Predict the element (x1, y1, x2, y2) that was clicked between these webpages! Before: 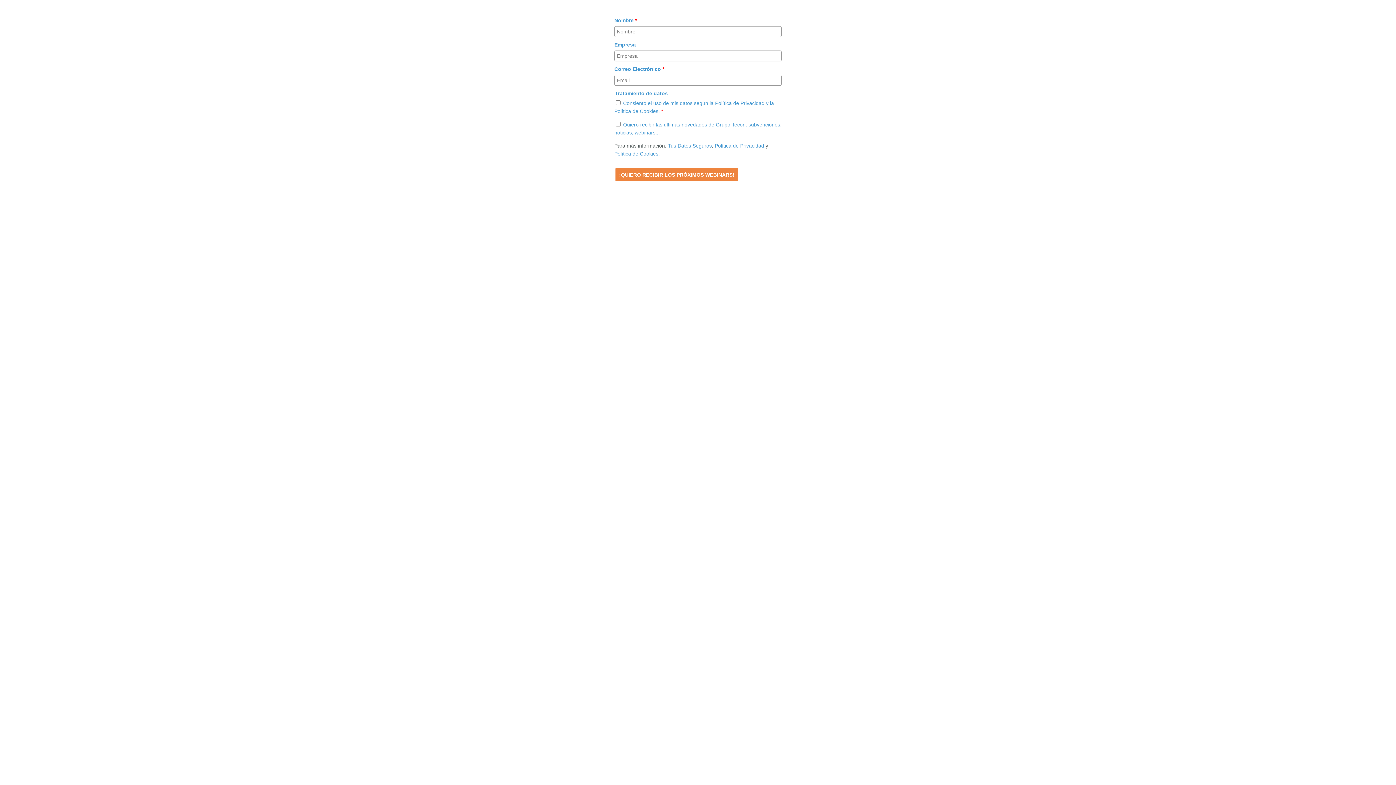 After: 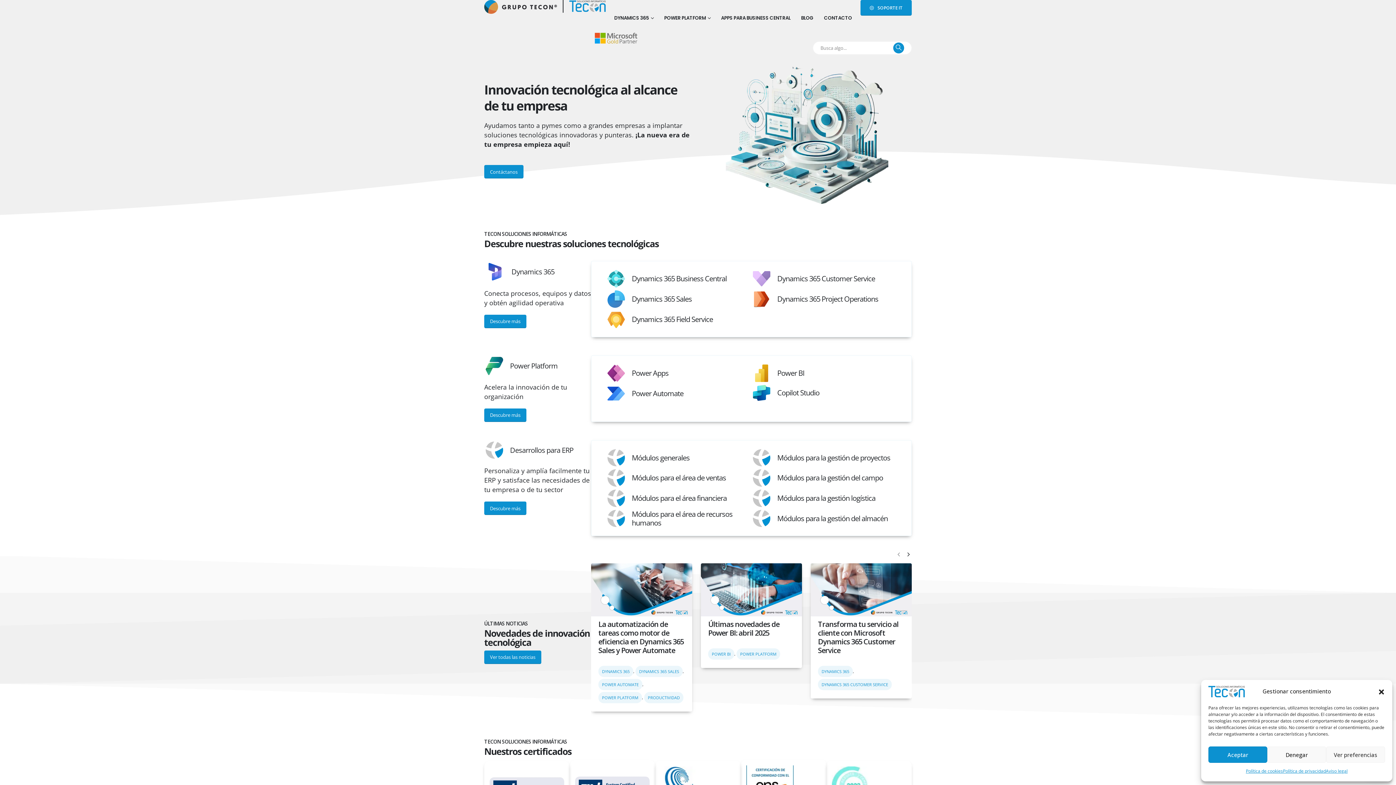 Action: label: Política de Privacidad bbox: (714, 143, 764, 148)